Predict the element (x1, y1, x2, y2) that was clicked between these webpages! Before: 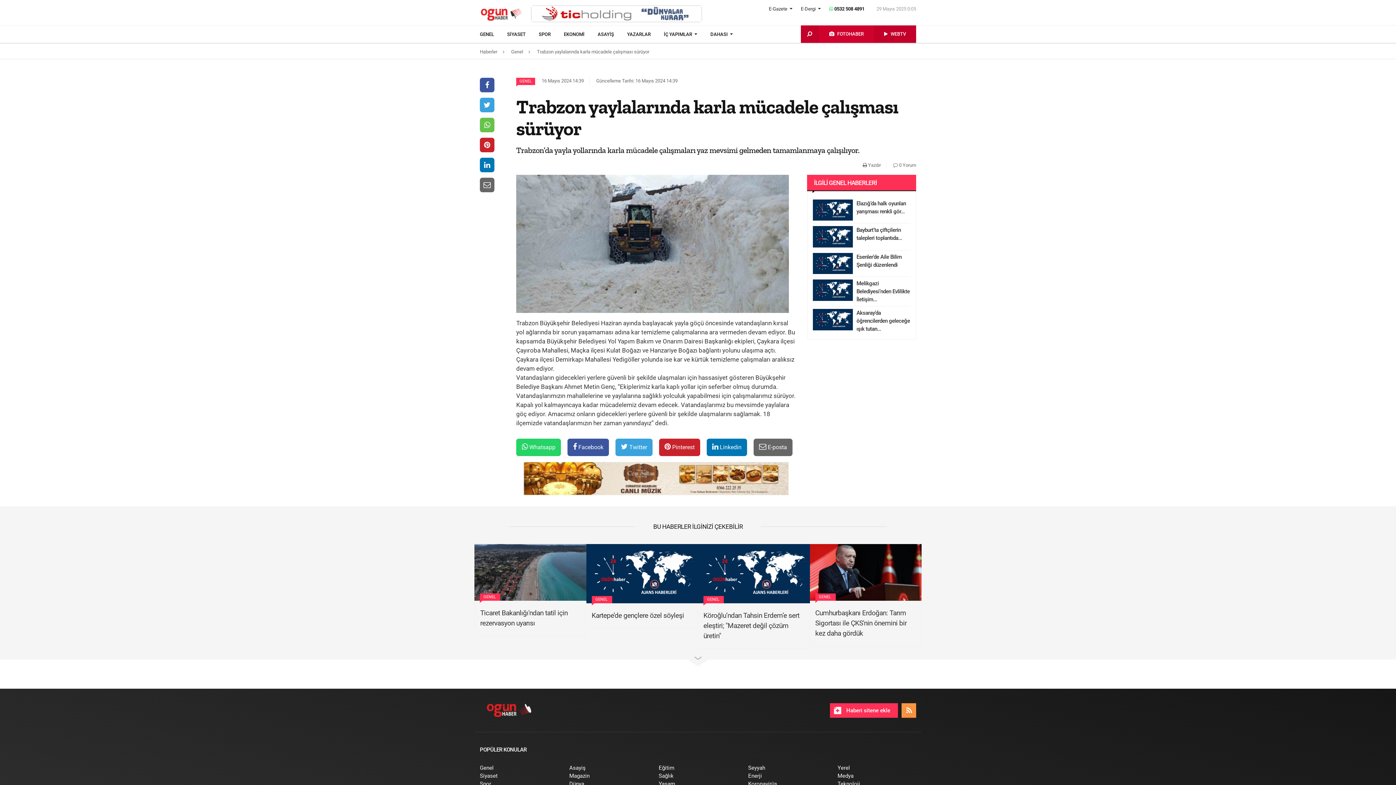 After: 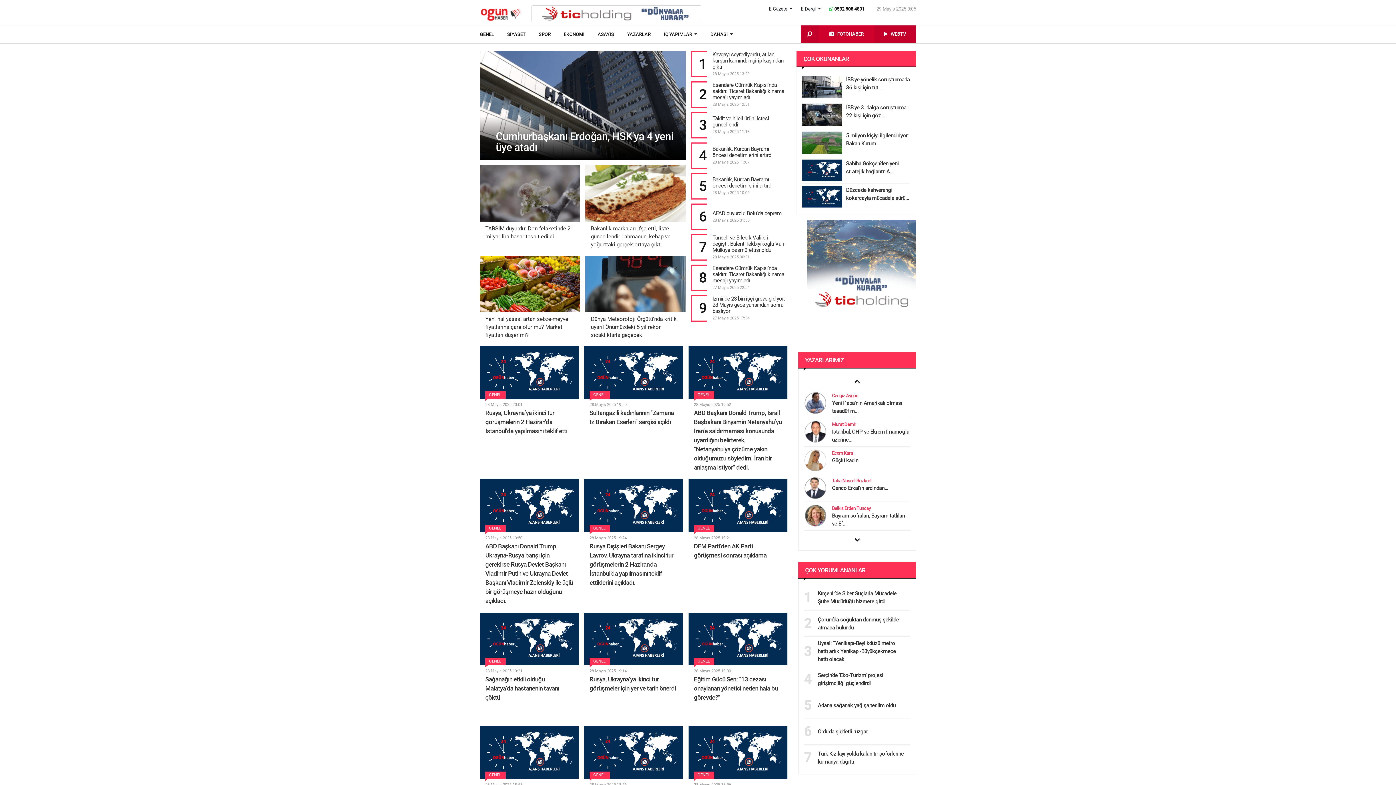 Action: label: GENEL bbox: (516, 77, 535, 85)